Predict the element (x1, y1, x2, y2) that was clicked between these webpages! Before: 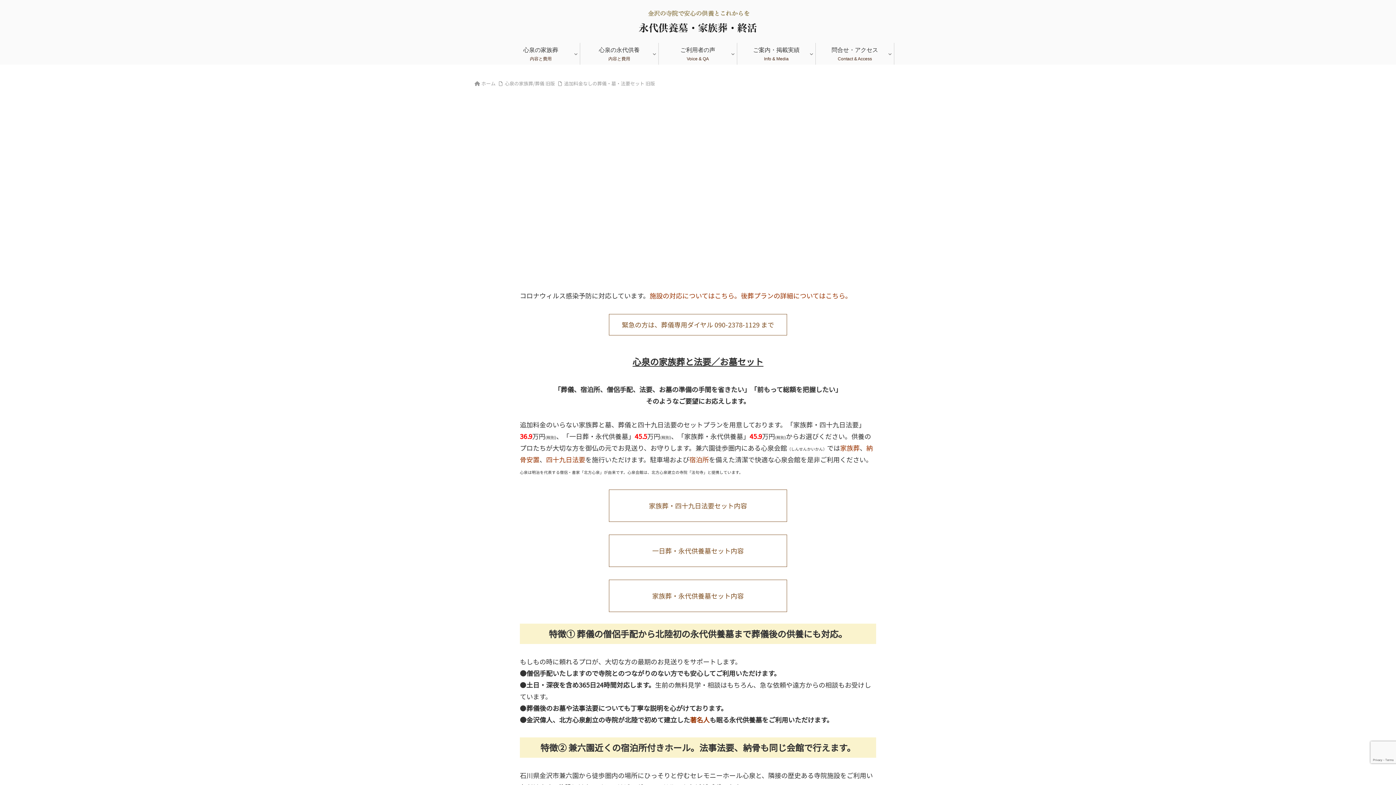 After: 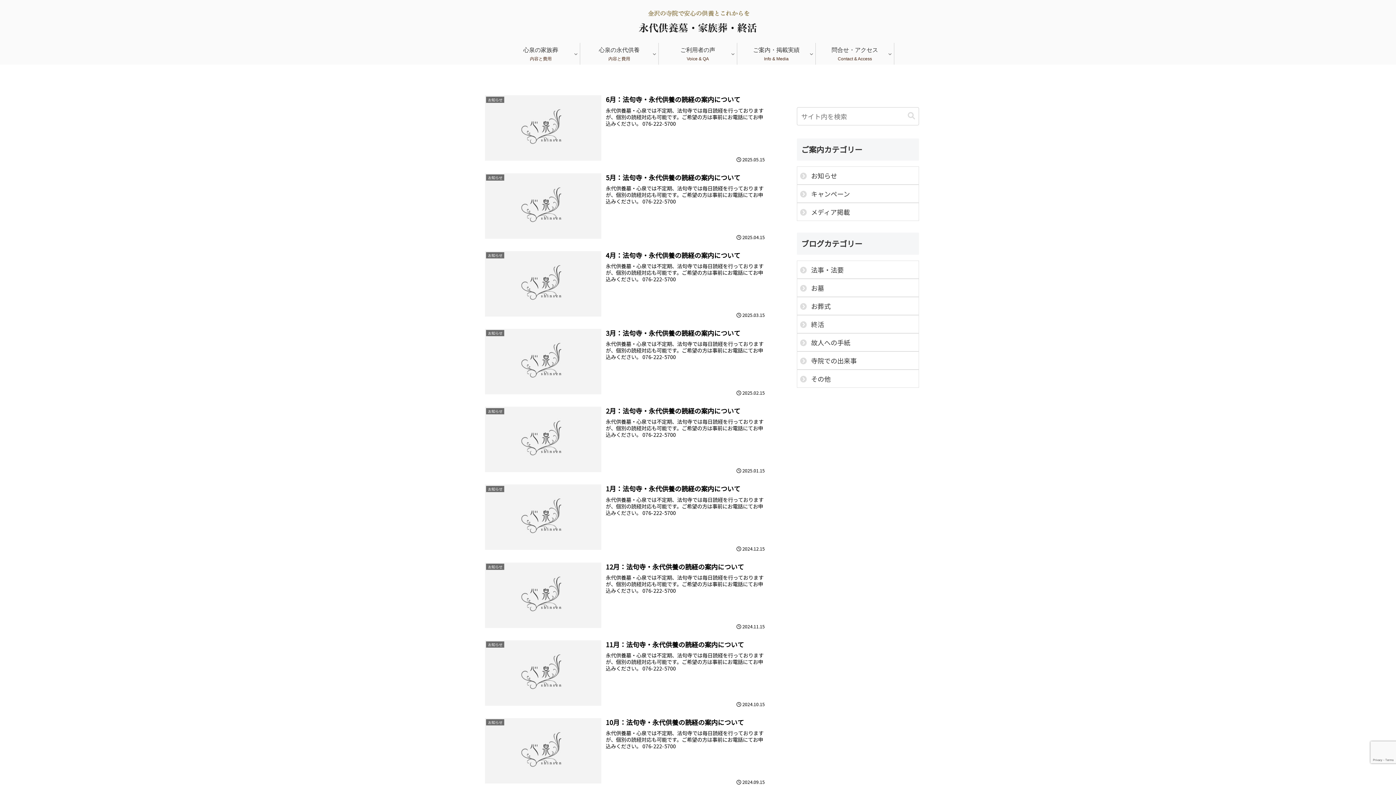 Action: bbox: (744, 42, 809, 64) label: ご案内・掲載実績
Info & Media